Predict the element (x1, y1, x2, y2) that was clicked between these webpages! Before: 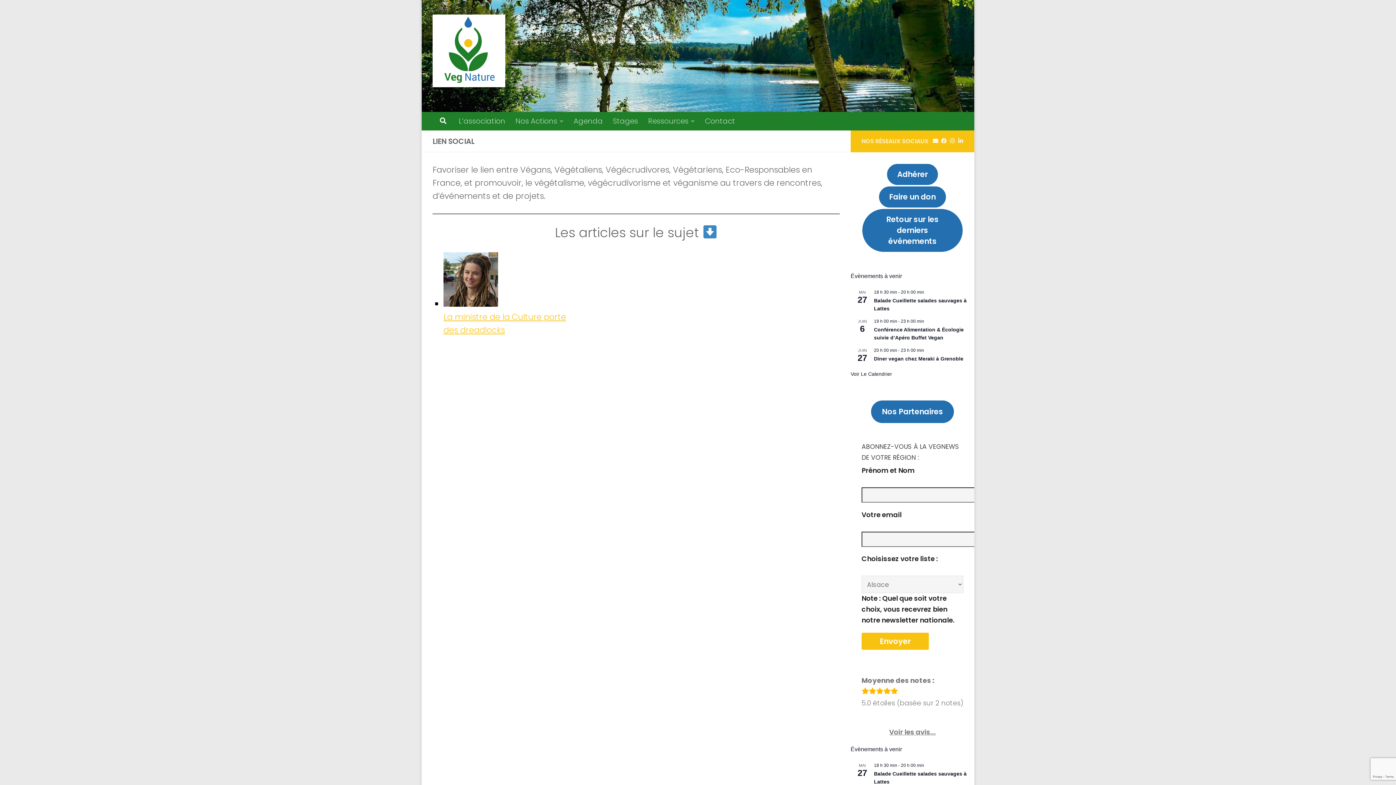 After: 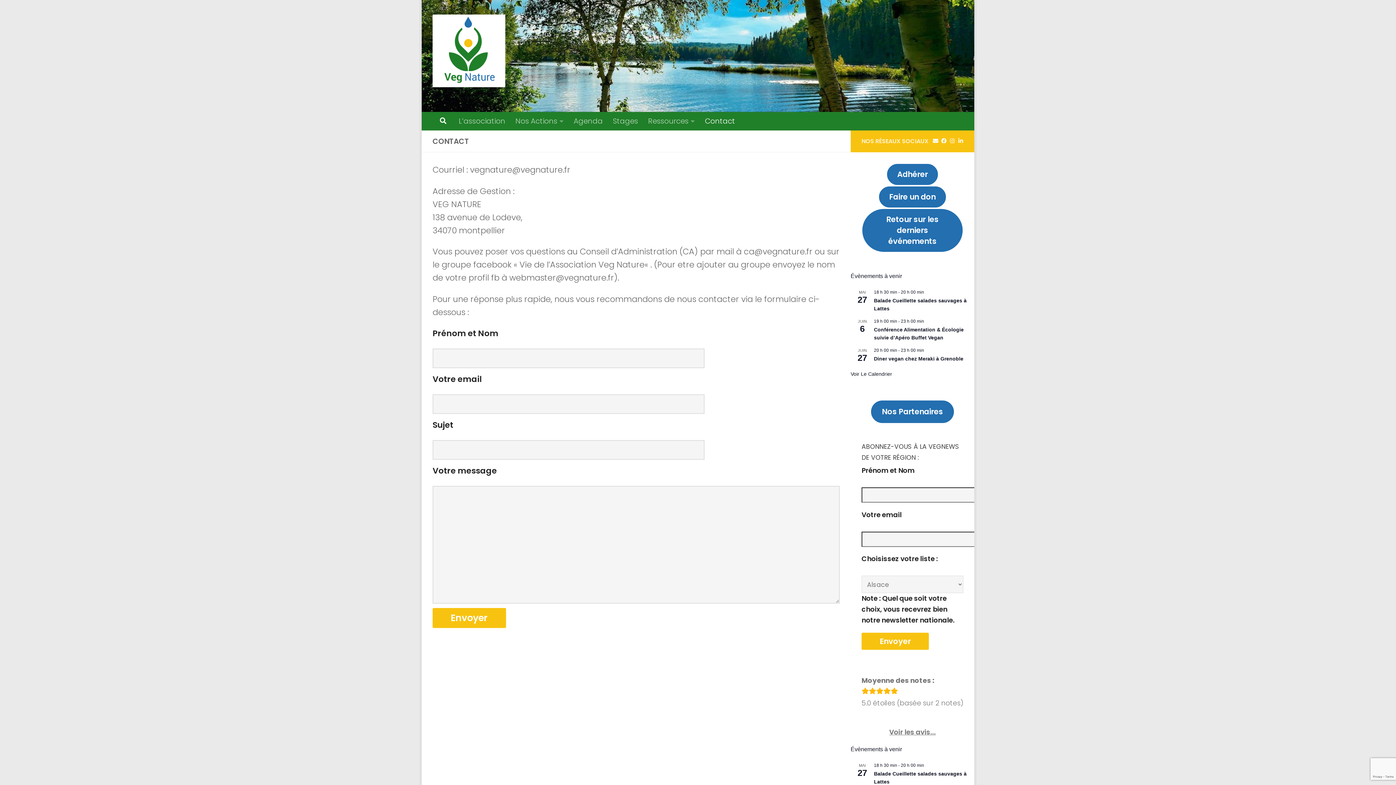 Action: label: Contact bbox: (700, 112, 740, 130)